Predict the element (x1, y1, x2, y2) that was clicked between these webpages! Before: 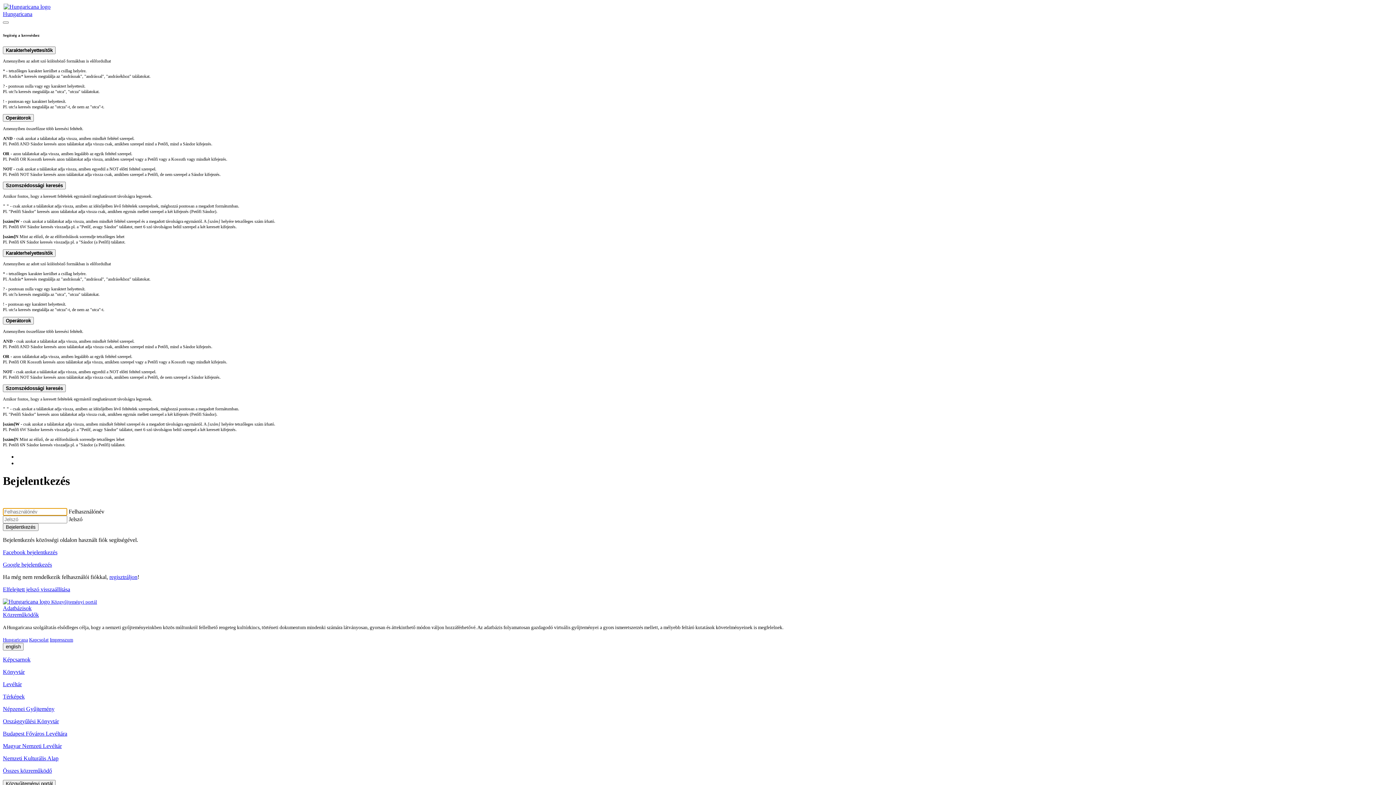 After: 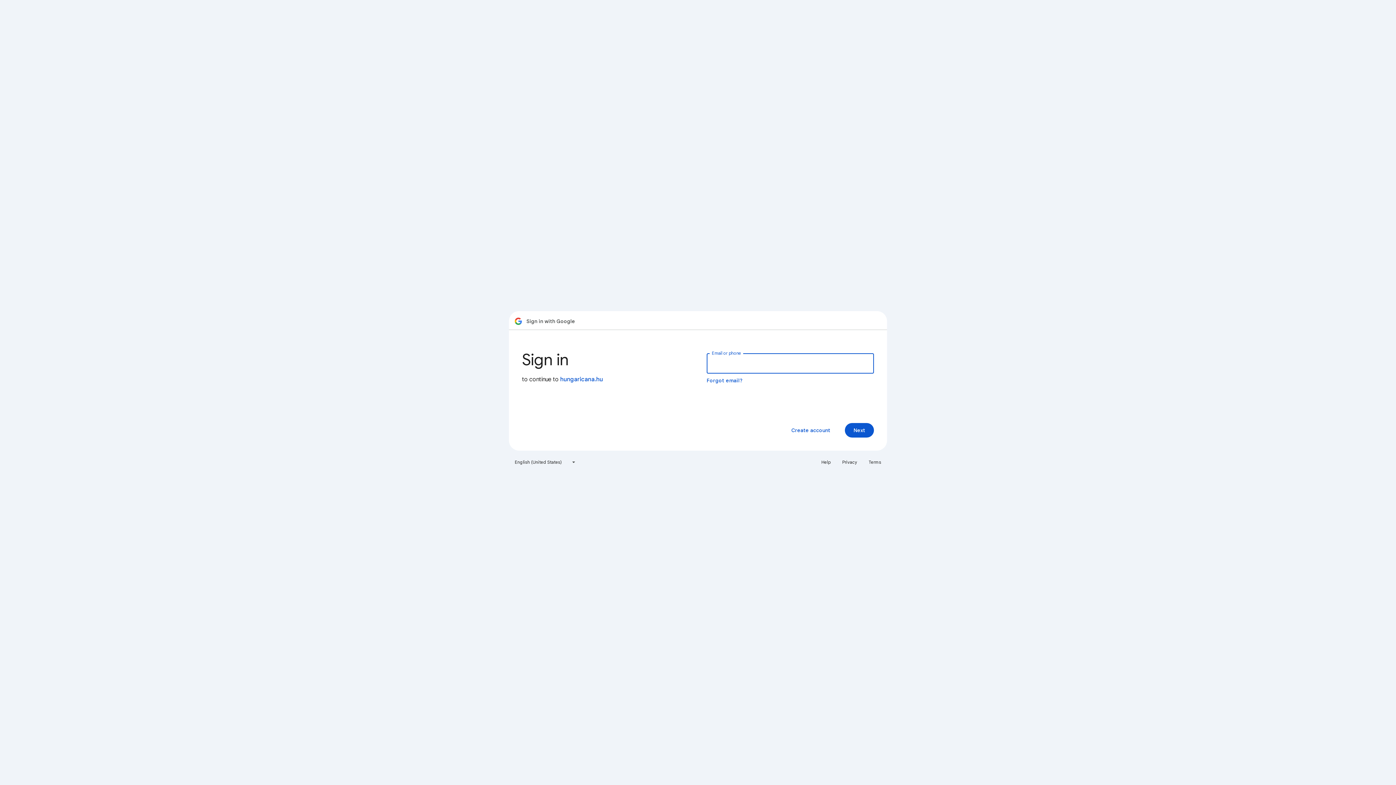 Action: label: Google bejelentkezés bbox: (2, 561, 52, 567)